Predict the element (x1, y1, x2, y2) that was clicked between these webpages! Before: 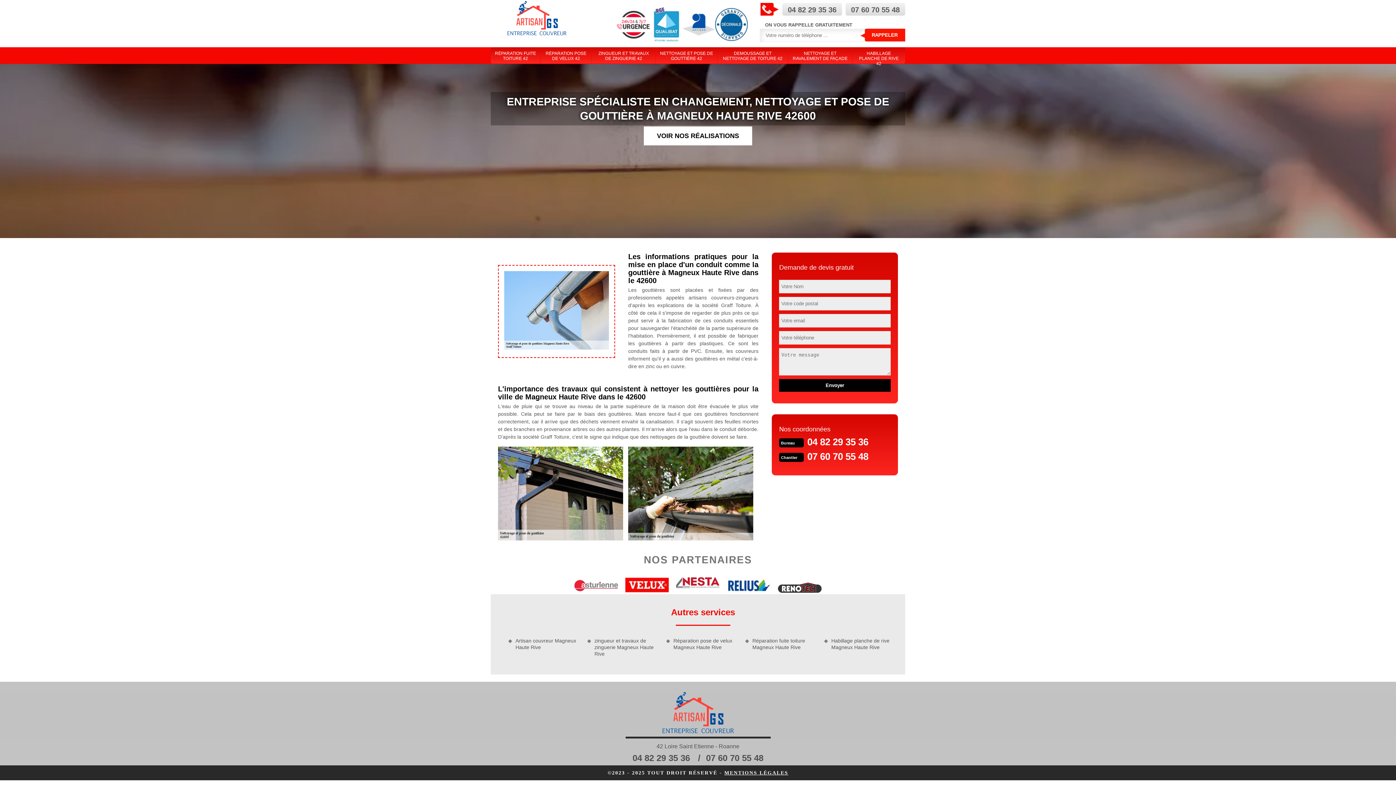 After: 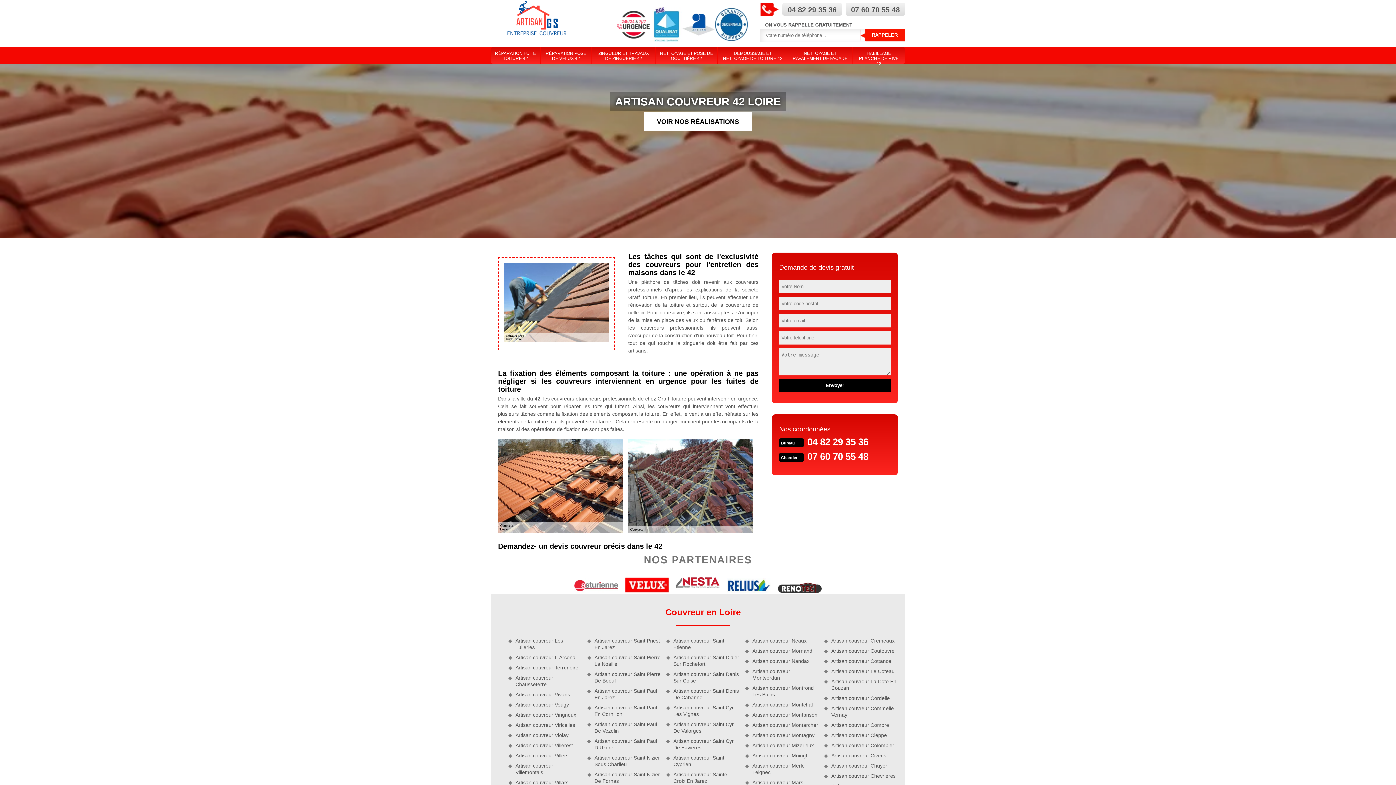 Action: bbox: (490, 0, 583, 47)